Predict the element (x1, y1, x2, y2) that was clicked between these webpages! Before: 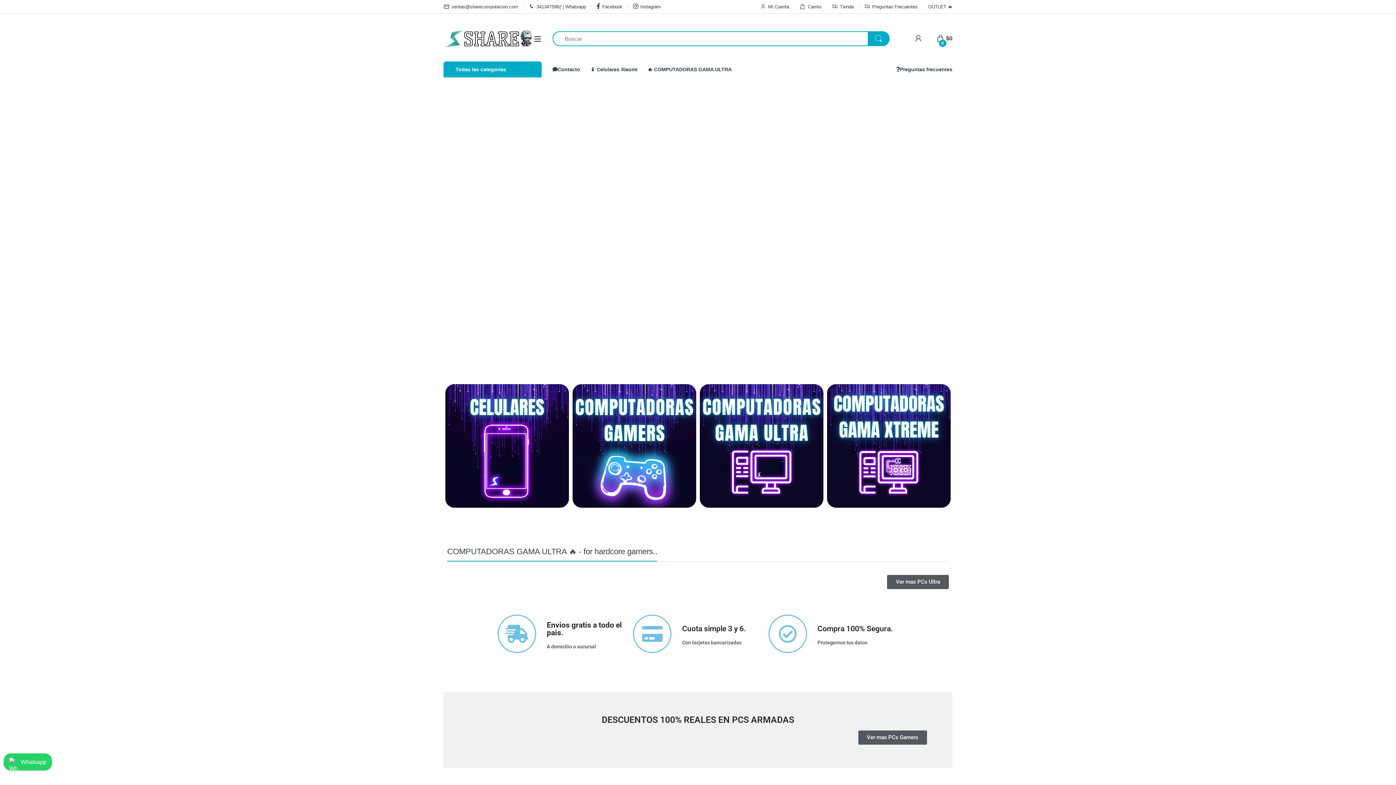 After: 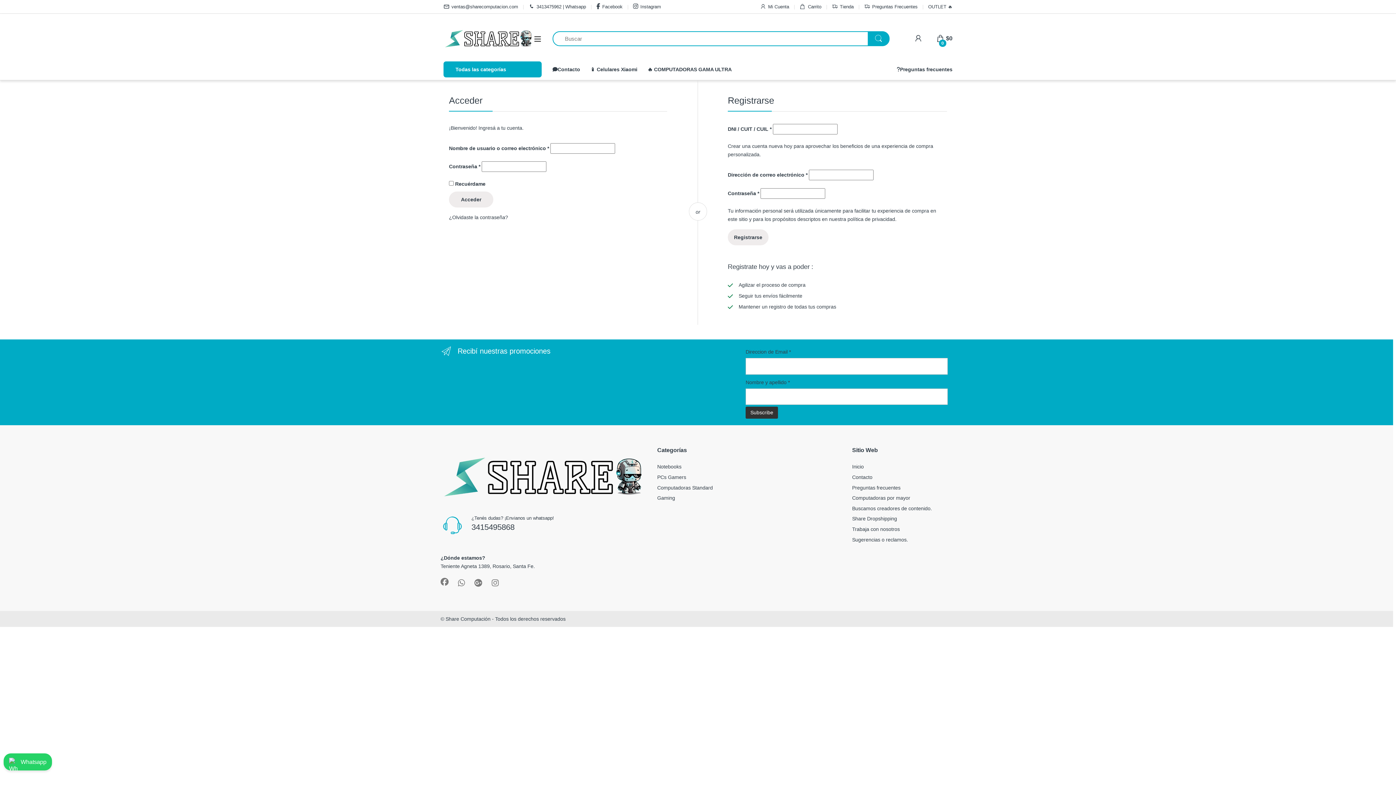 Action: bbox: (914, 35, 922, 41)